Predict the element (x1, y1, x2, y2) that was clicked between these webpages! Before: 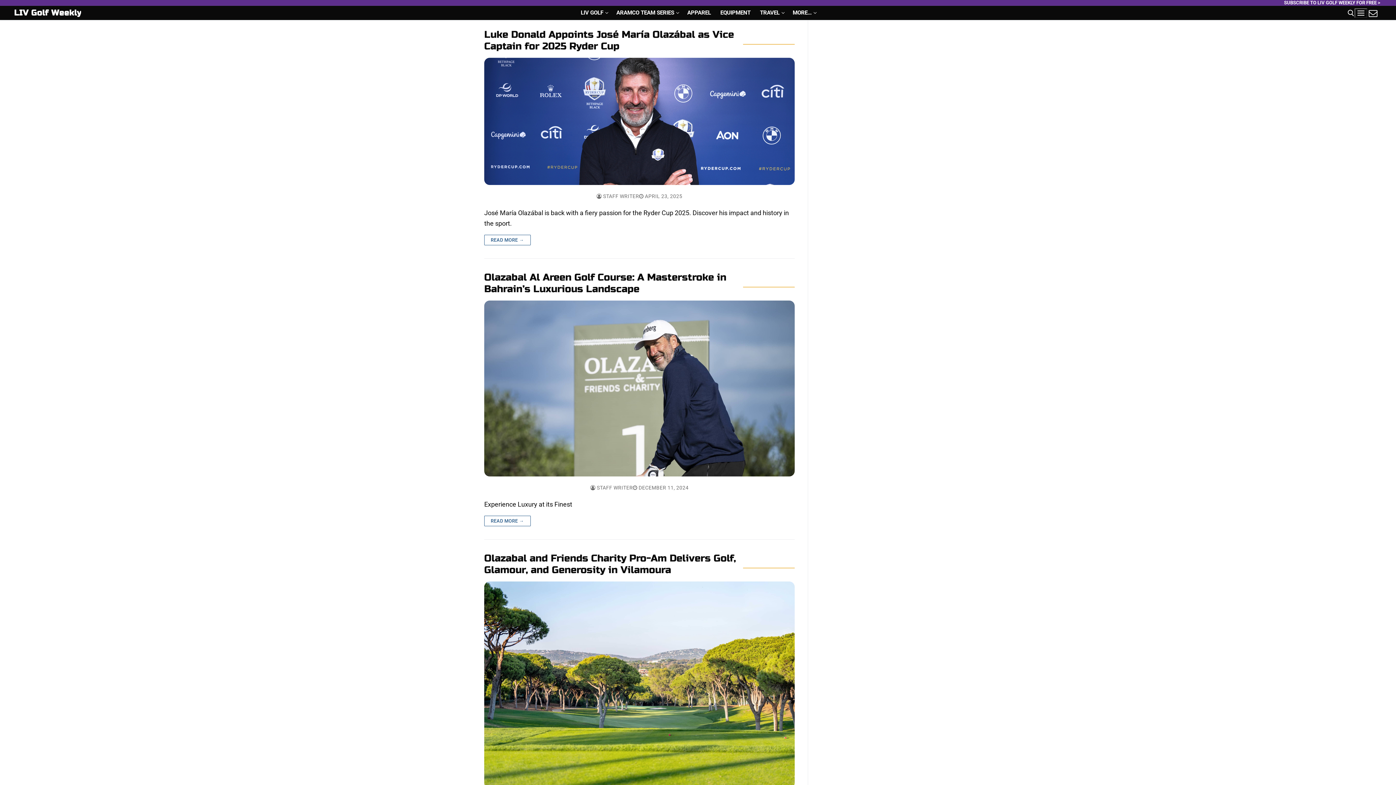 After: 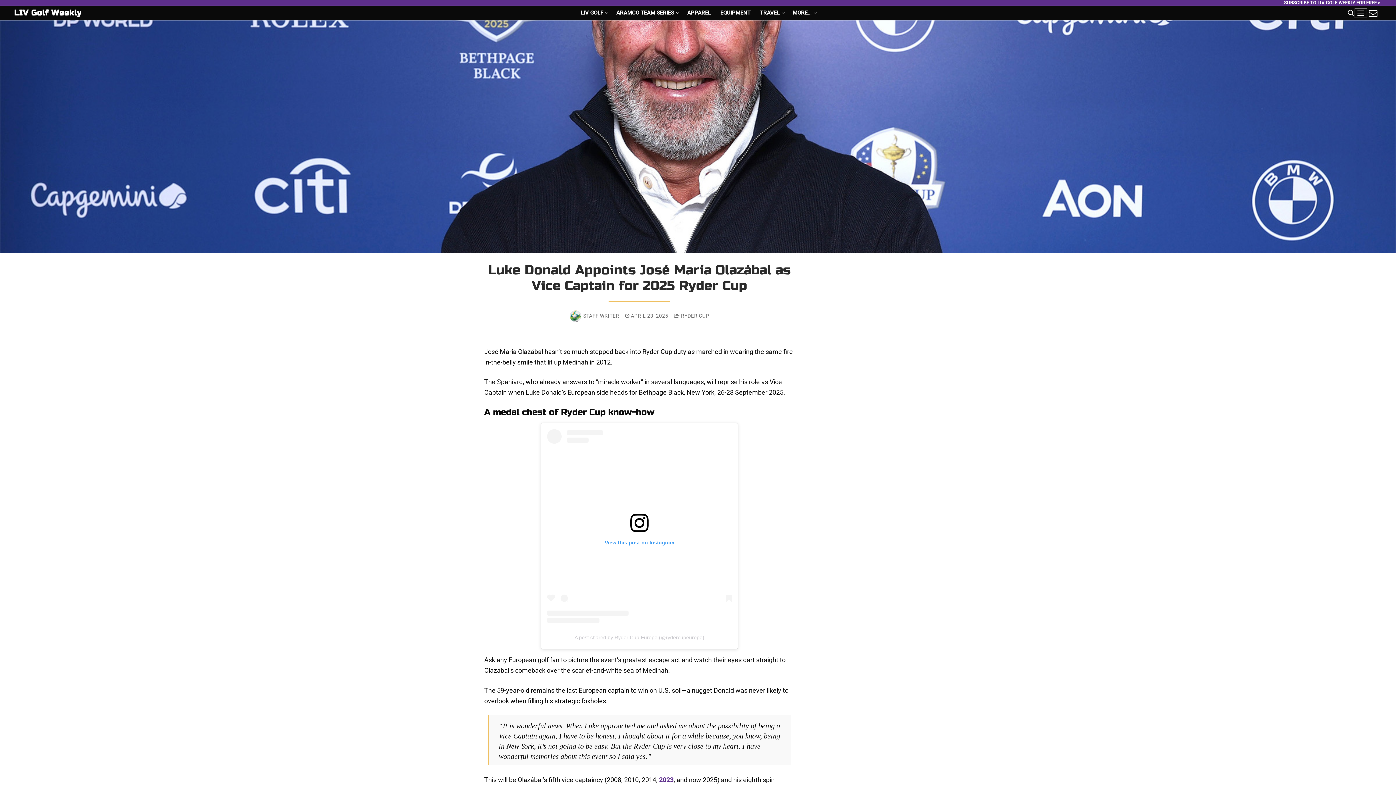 Action: bbox: (484, 29, 743, 52) label: Luke Donald Appoints José María Olazábal as Vice Captain for 2025 Ryder Cup